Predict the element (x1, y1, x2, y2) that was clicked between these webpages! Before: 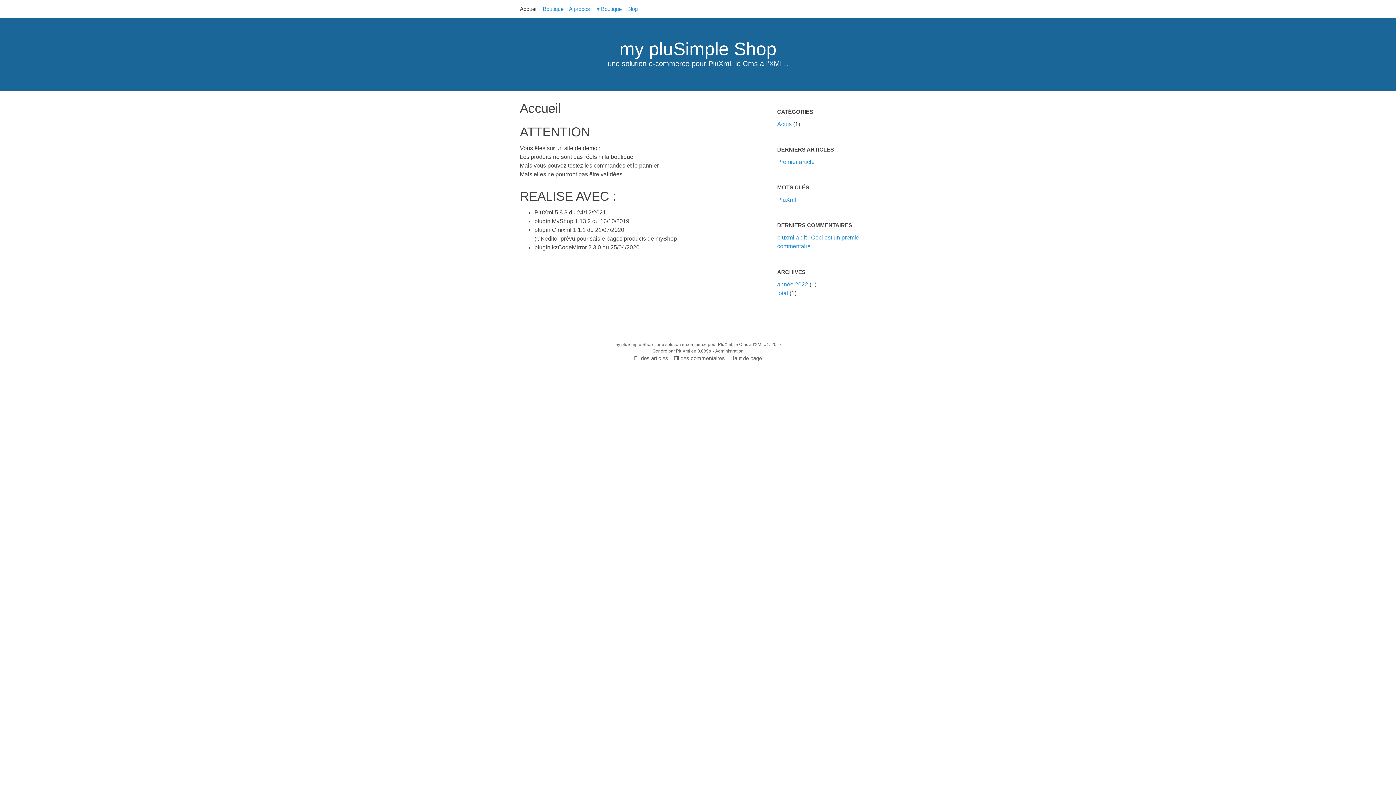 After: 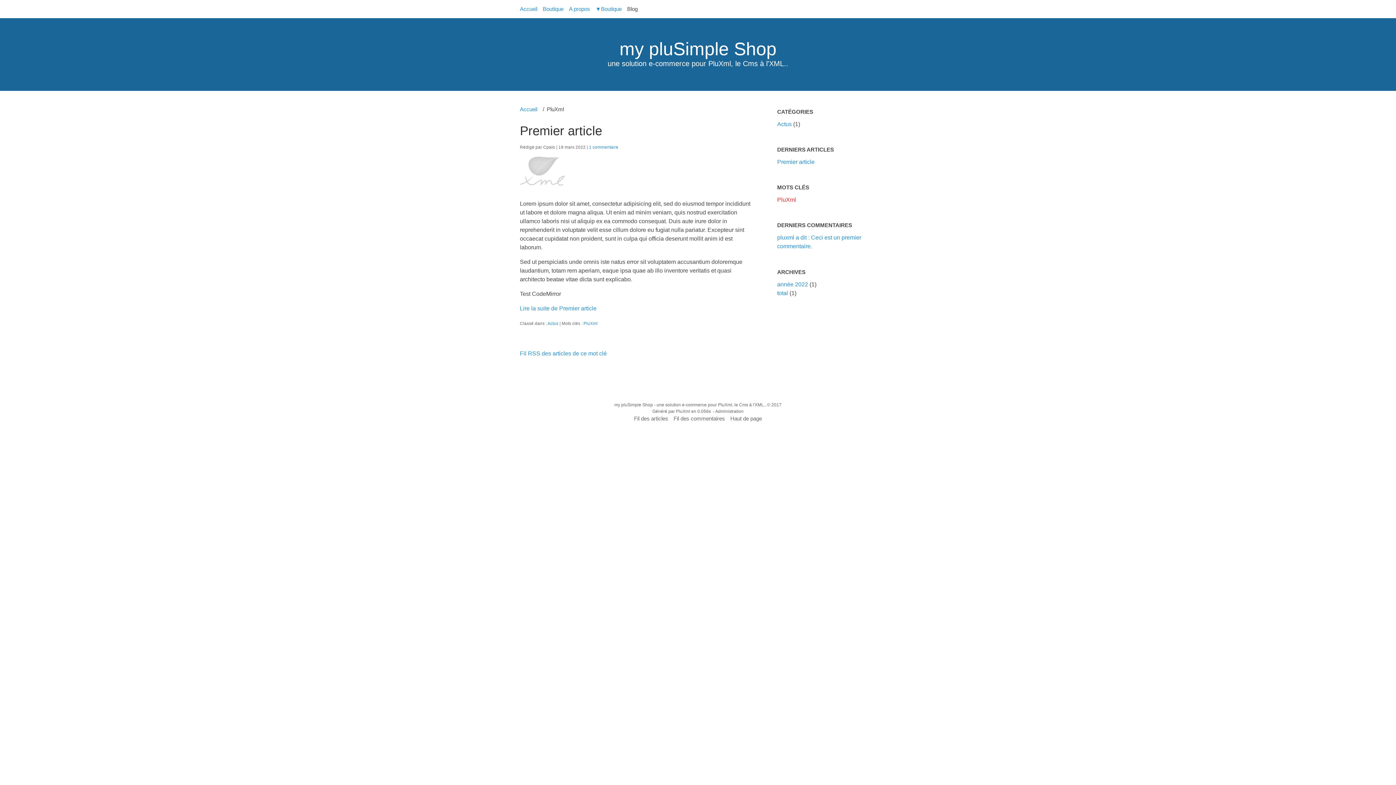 Action: label: PluXml bbox: (777, 196, 796, 203)